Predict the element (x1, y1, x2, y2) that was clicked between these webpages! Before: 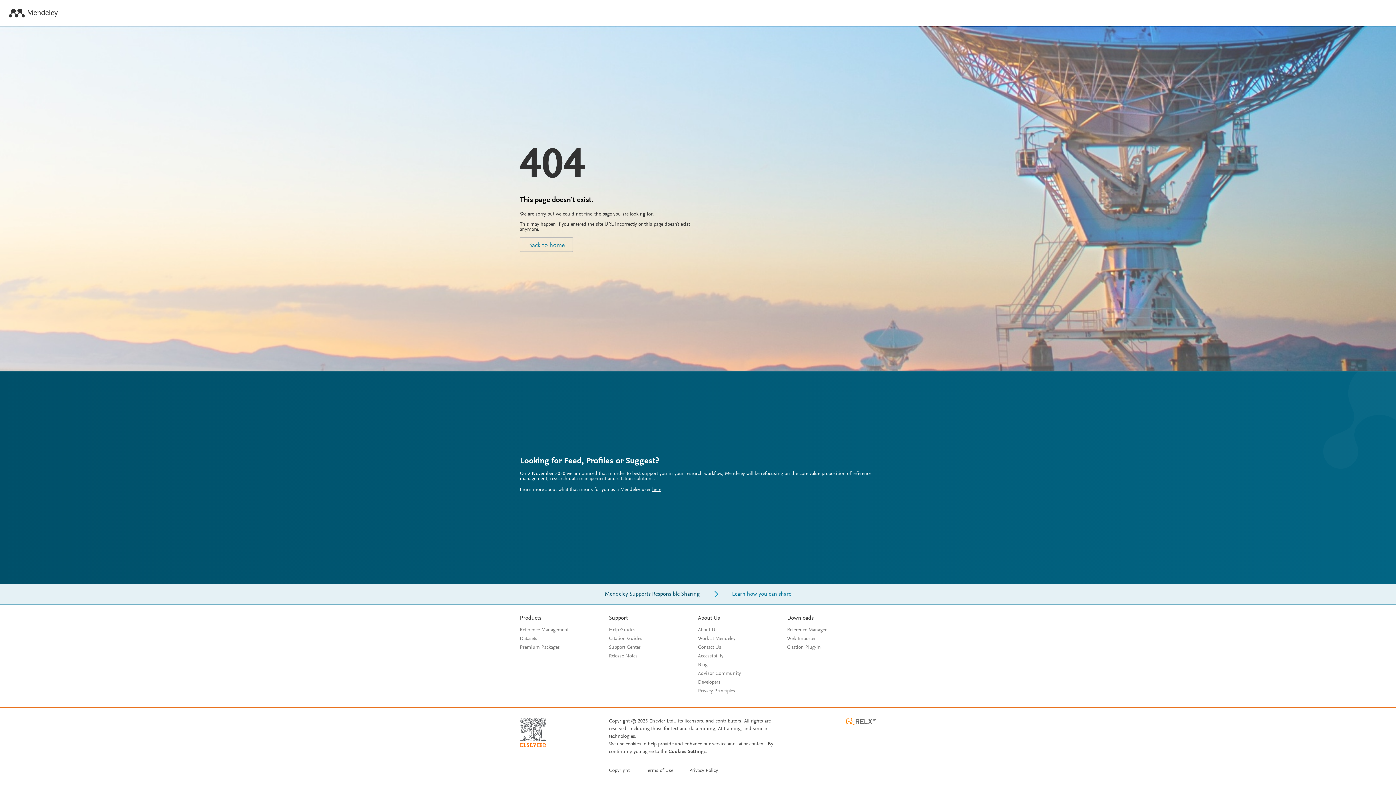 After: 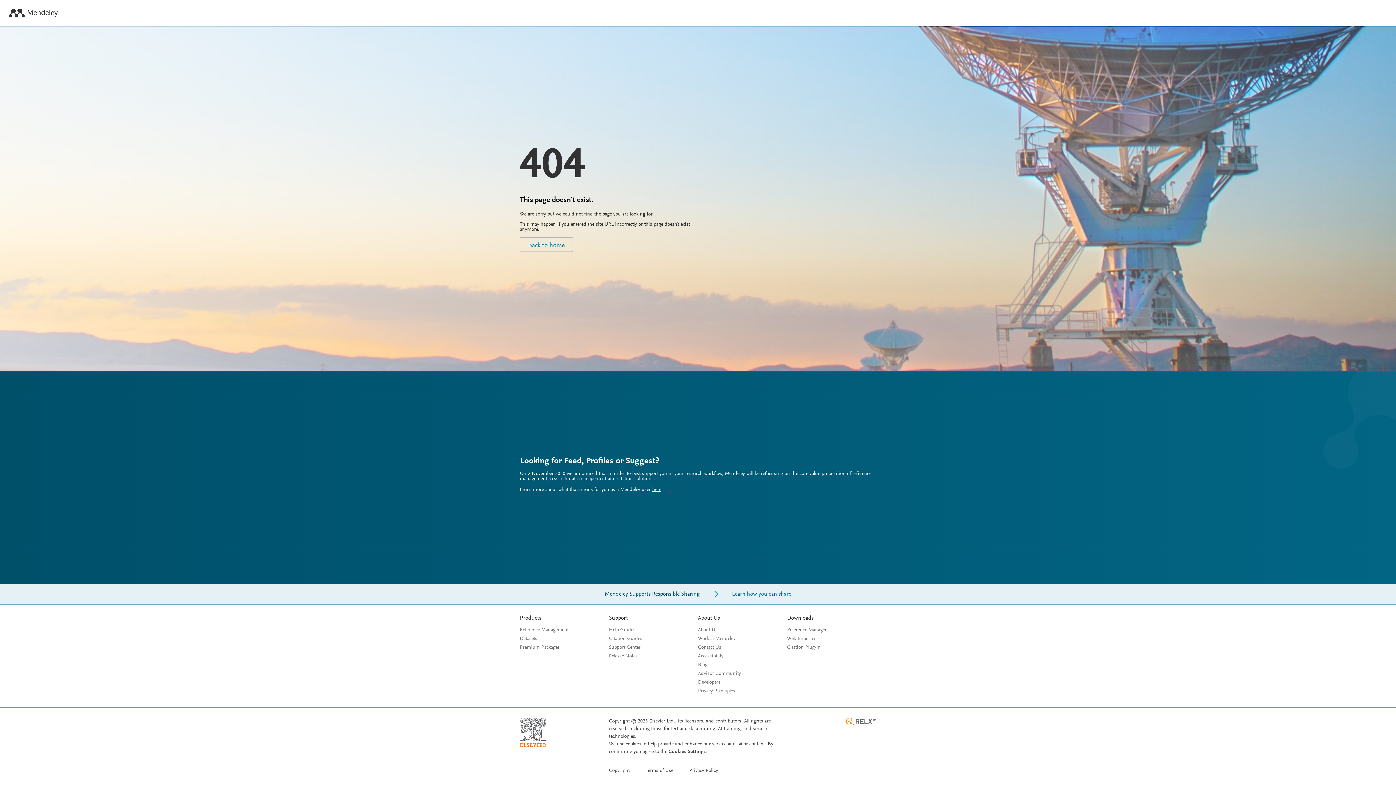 Action: bbox: (698, 645, 721, 650) label: Contact Us